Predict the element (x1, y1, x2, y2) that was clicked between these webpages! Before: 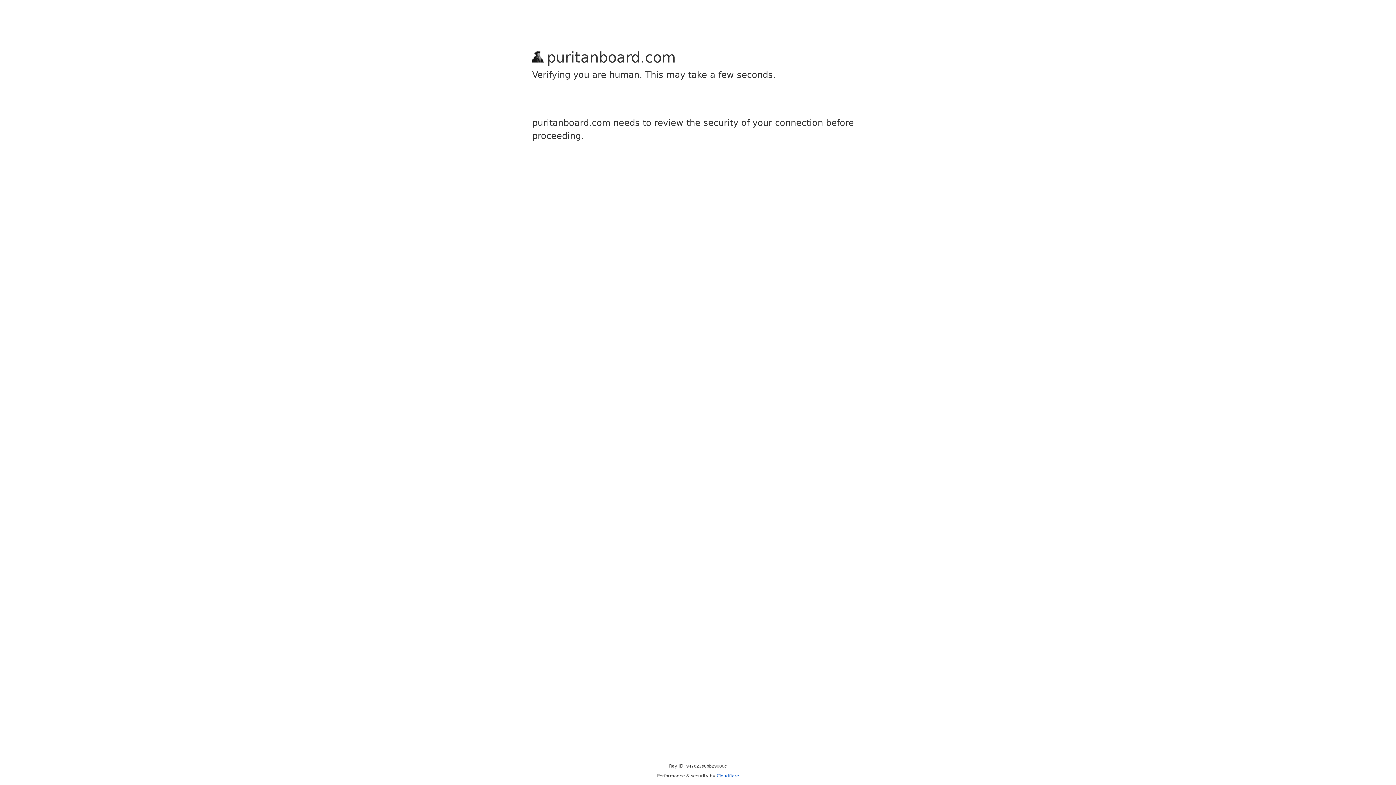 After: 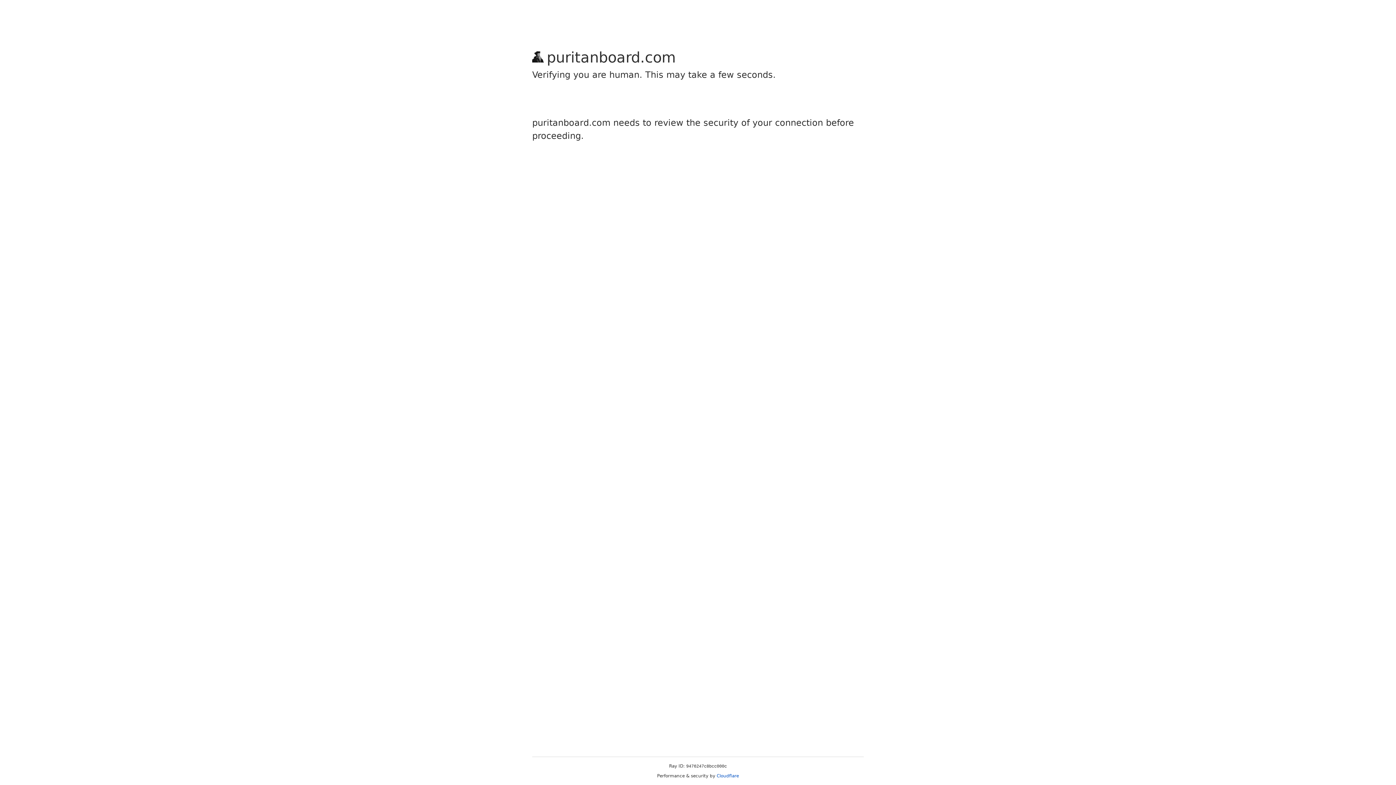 Action: bbox: (716, 773, 739, 778) label: Cloudflare